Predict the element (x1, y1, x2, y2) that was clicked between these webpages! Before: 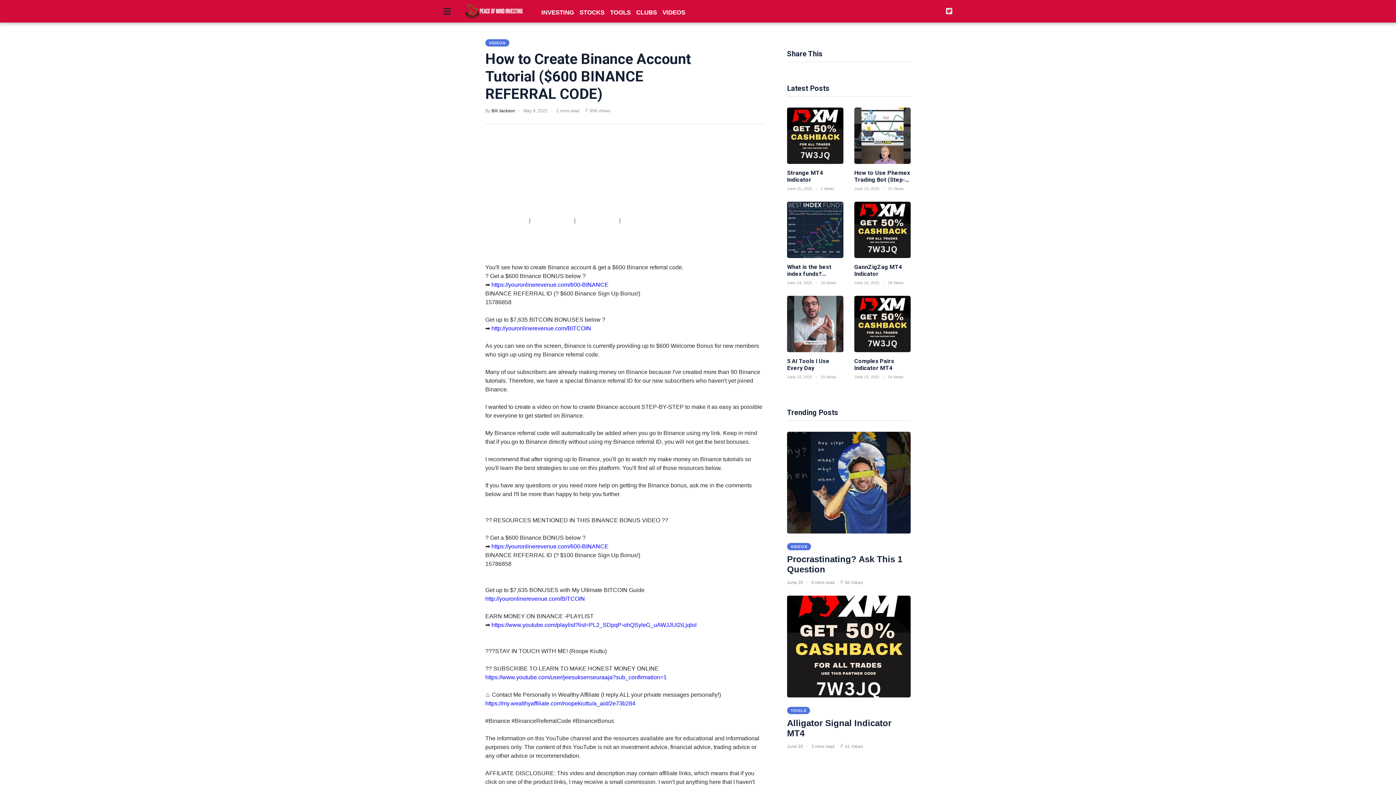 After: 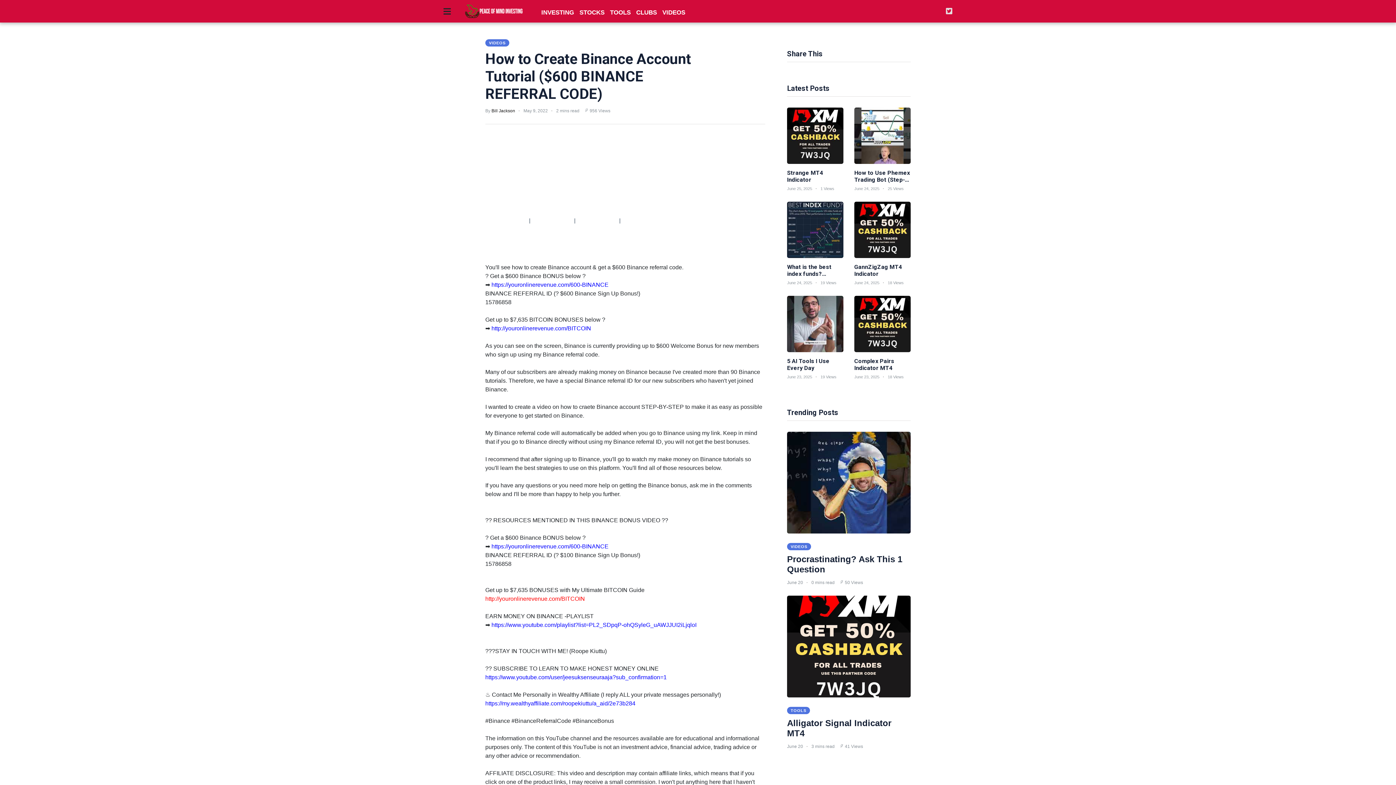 Action: bbox: (485, 596, 585, 602) label: http://youronlinerevenue.com/BITCOIN